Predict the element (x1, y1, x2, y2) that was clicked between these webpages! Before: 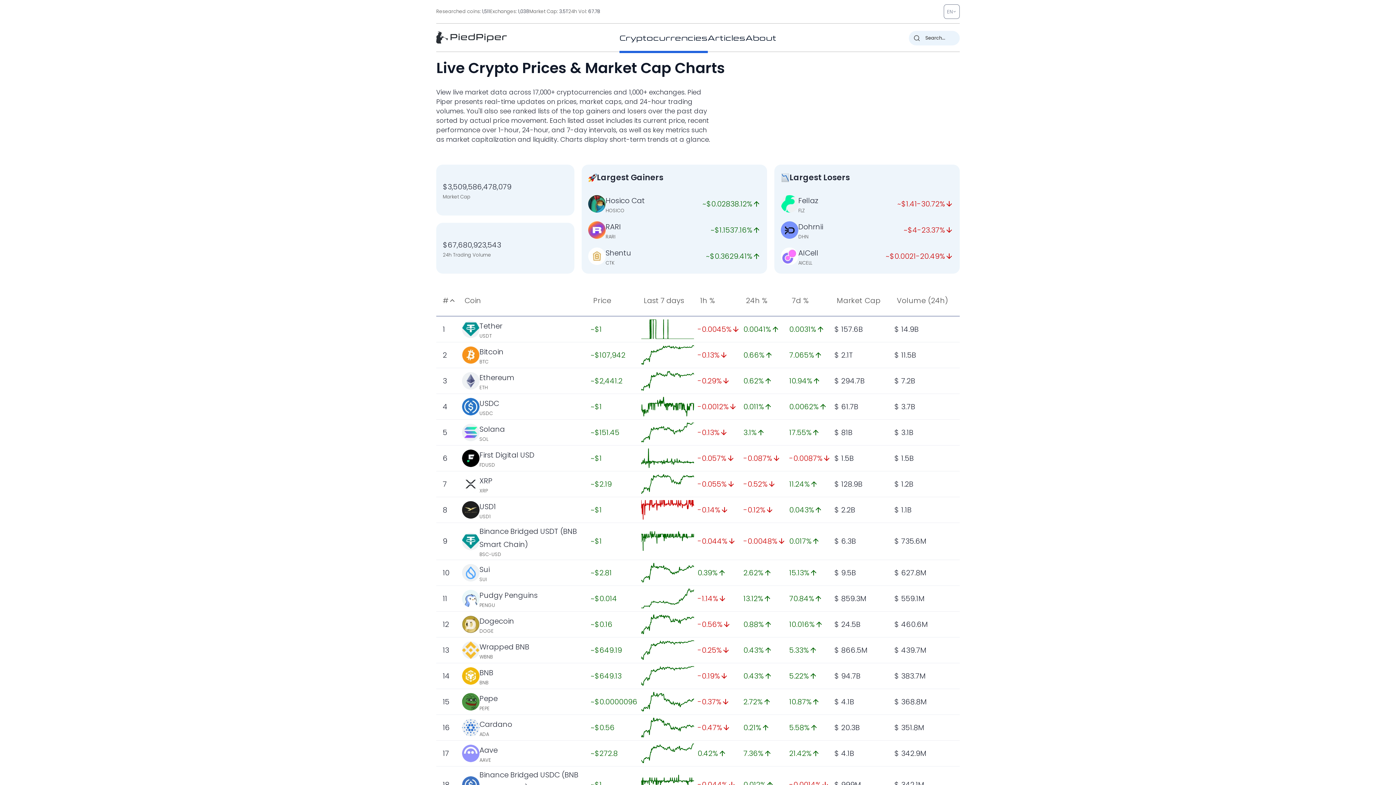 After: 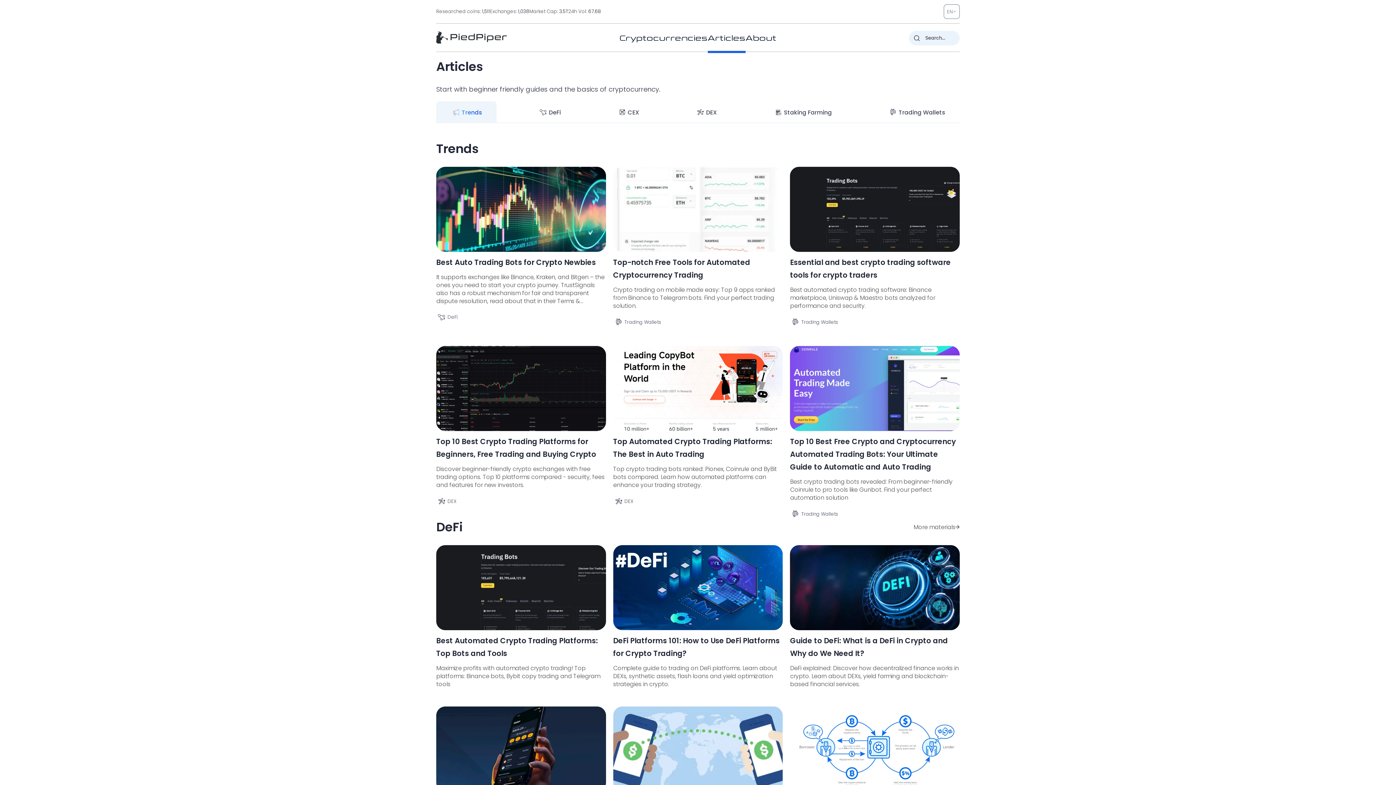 Action: label: Articles bbox: (708, 32, 745, 42)